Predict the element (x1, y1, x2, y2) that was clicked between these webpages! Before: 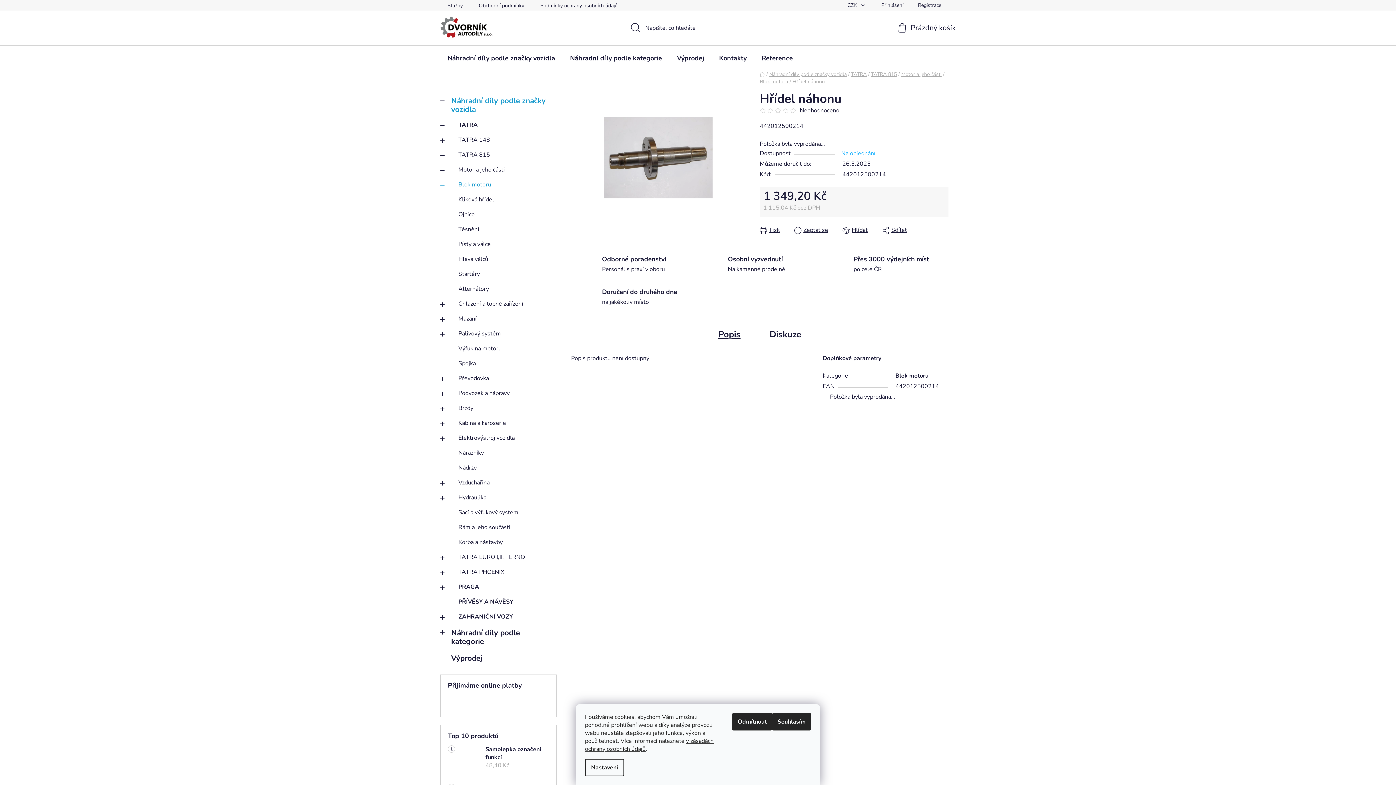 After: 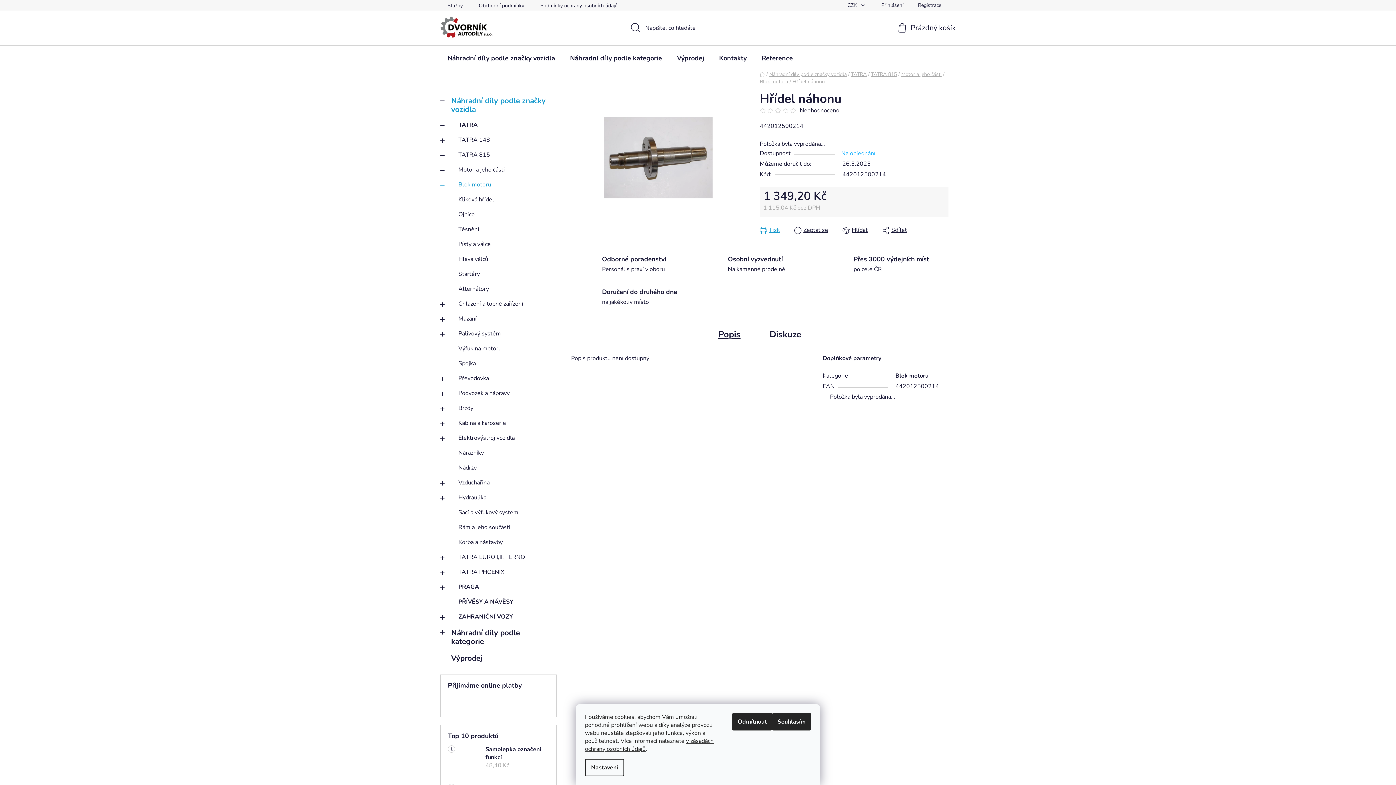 Action: bbox: (760, 225, 780, 235) label: Tisk